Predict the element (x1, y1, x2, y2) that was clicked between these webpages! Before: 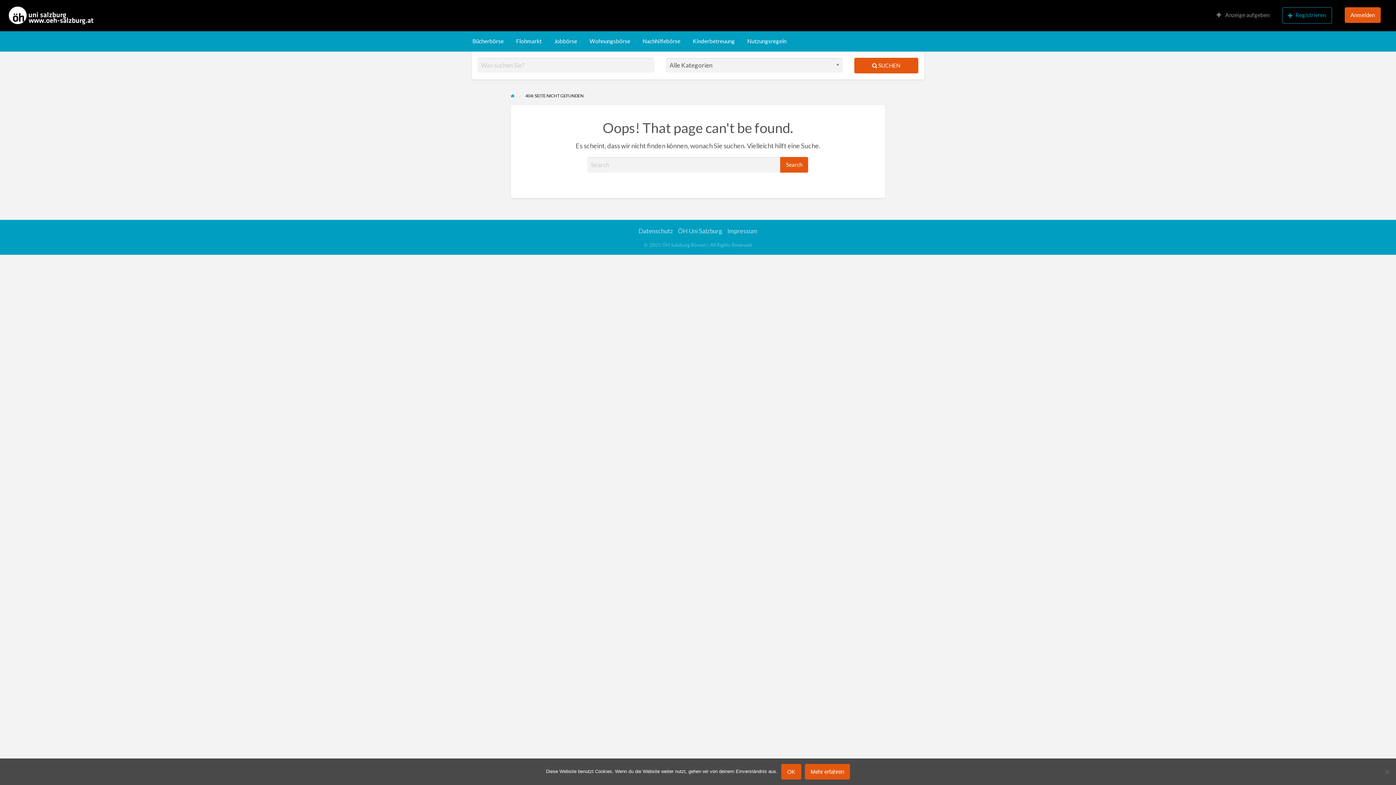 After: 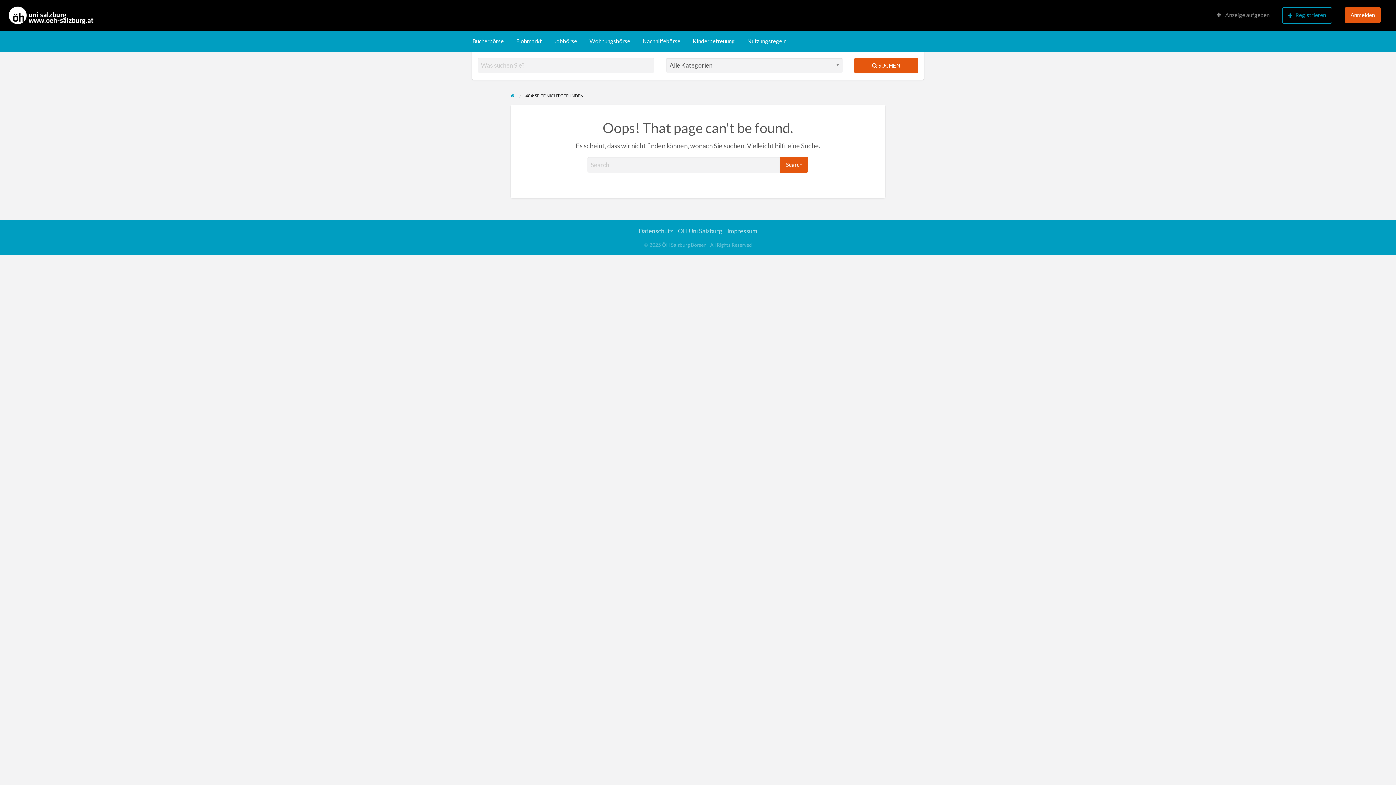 Action: bbox: (781, 764, 801, 780) label: OK